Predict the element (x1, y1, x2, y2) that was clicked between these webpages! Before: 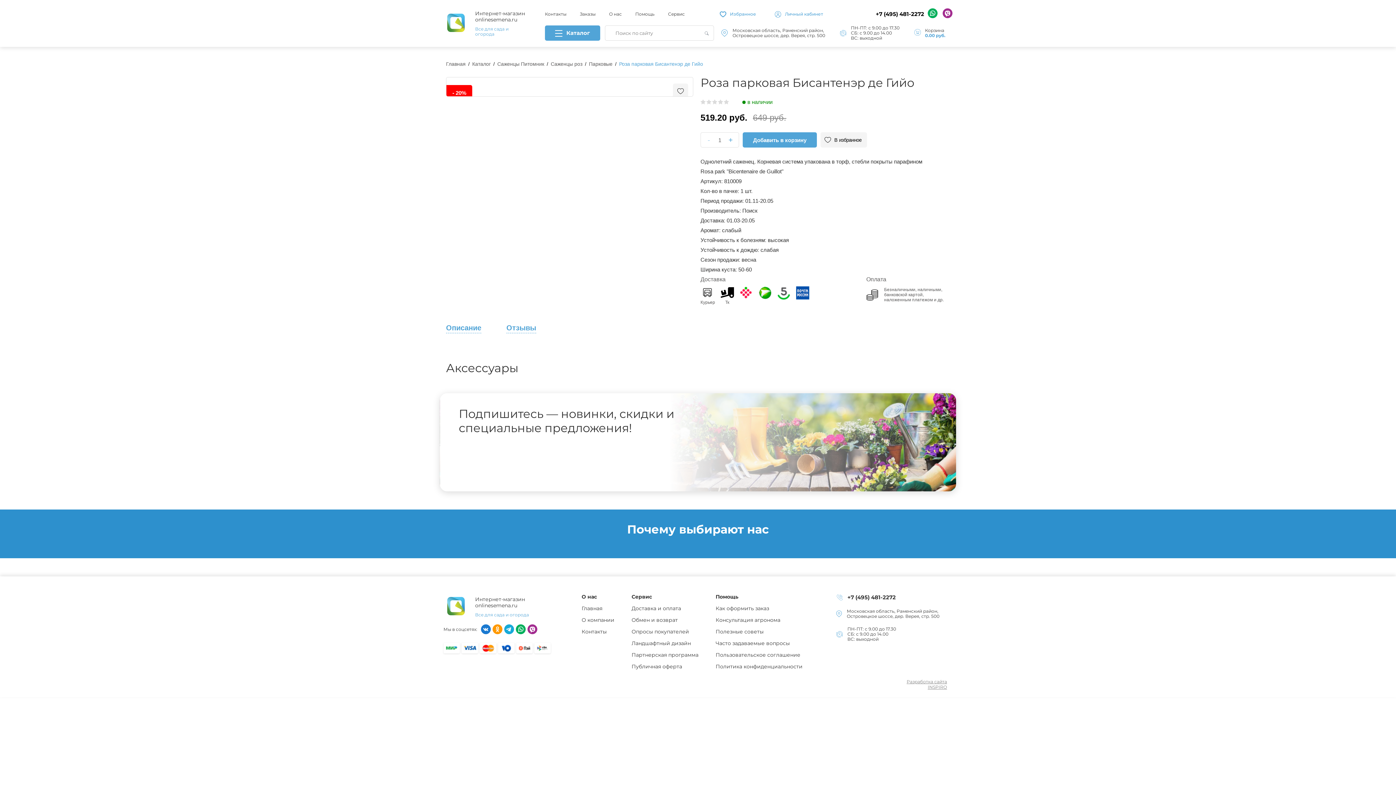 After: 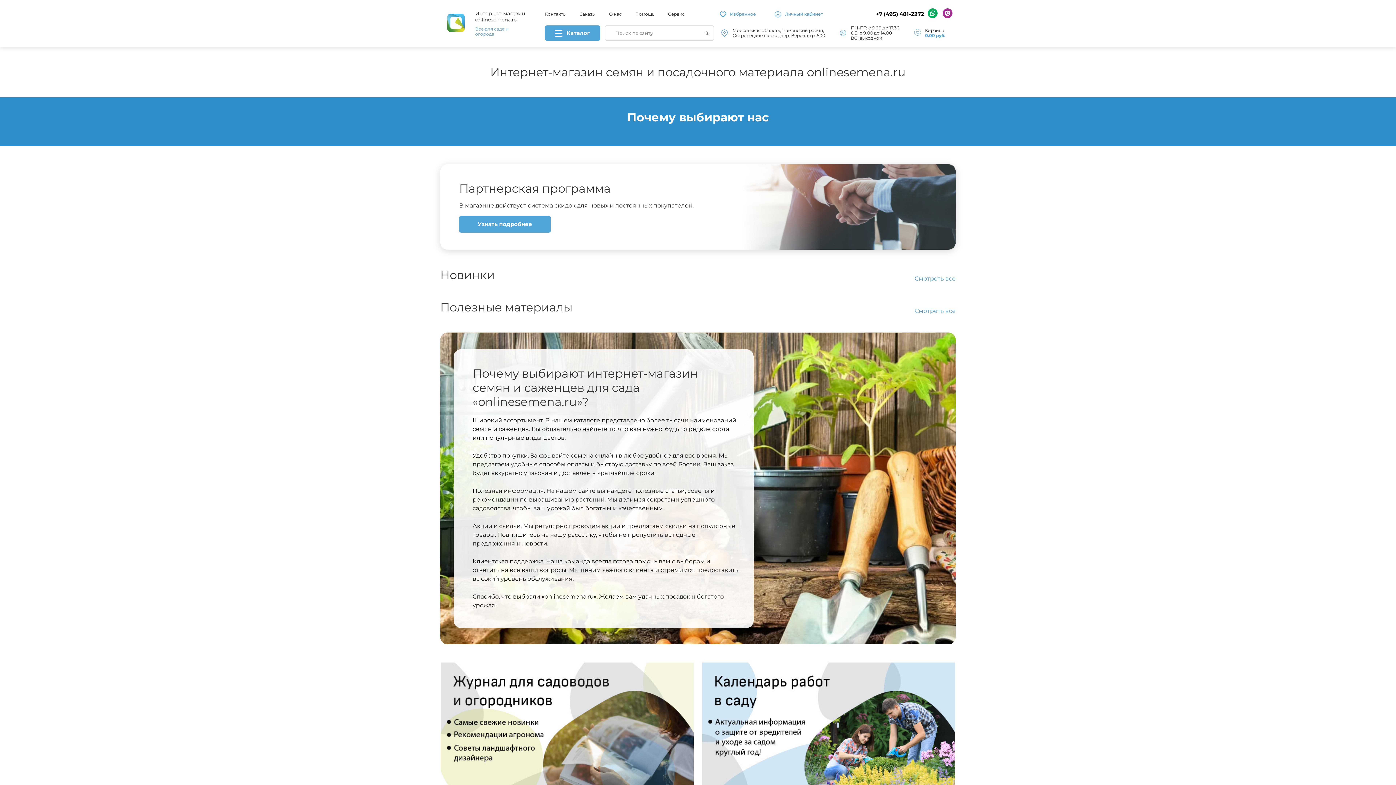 Action: label: Главная bbox: (446, 61, 465, 66)